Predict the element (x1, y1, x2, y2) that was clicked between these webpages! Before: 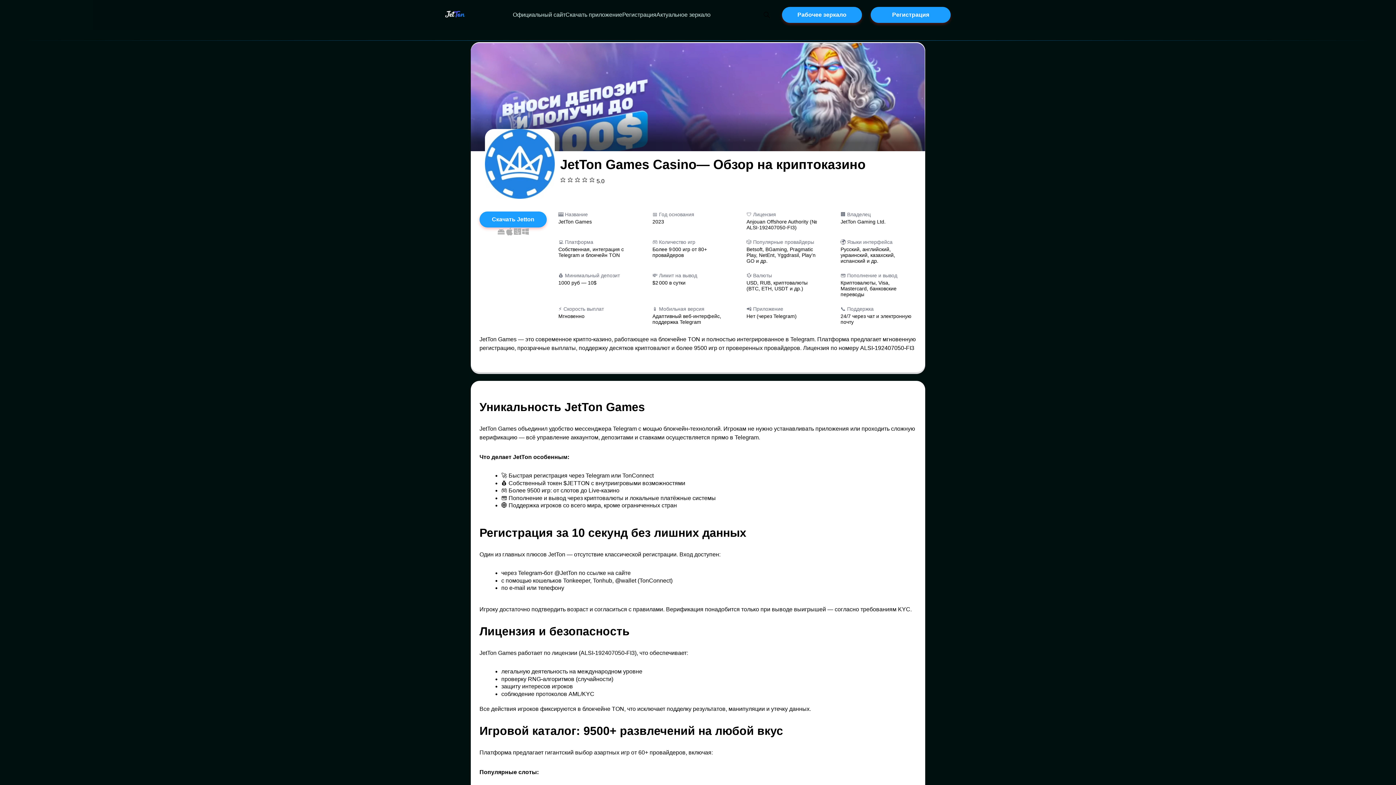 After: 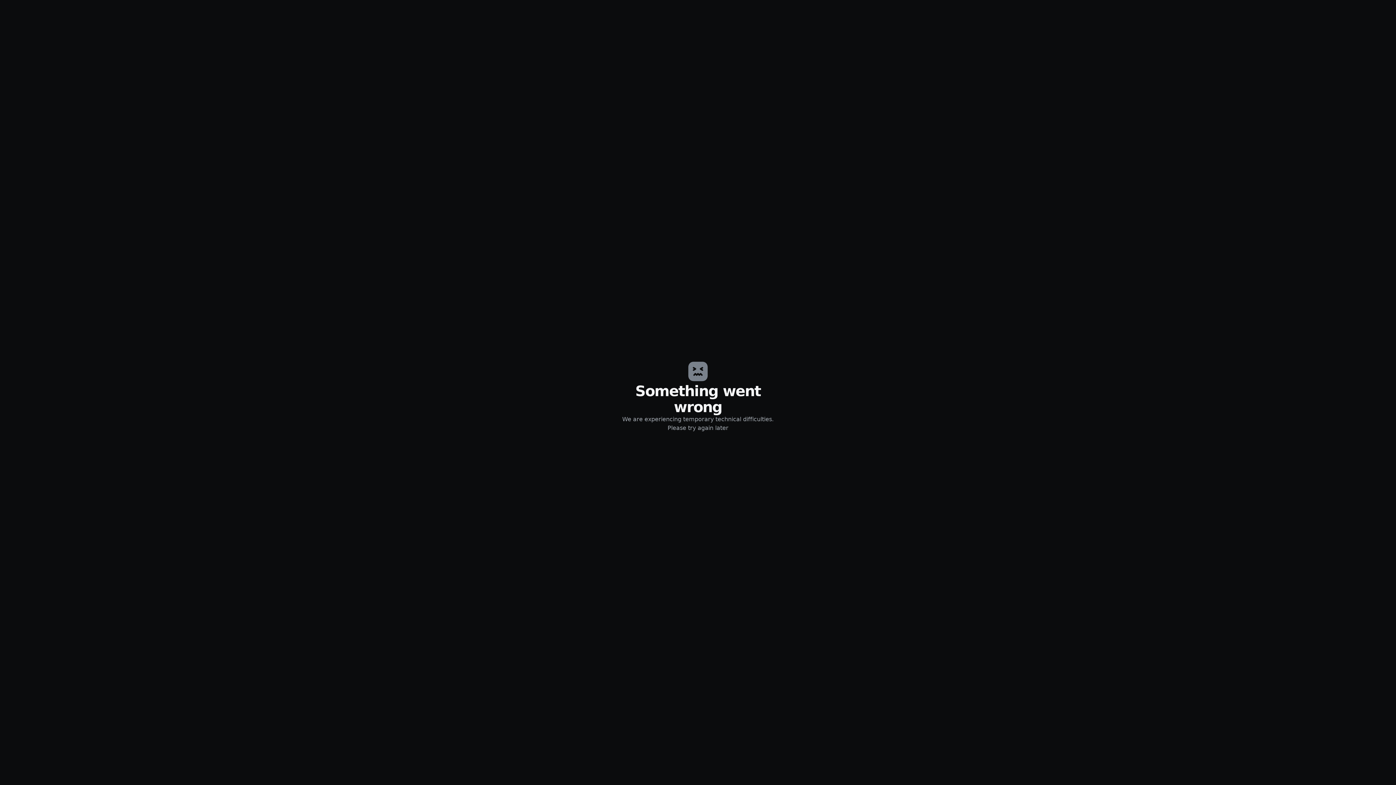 Action: bbox: (870, 6, 950, 22) label: Jetton казино